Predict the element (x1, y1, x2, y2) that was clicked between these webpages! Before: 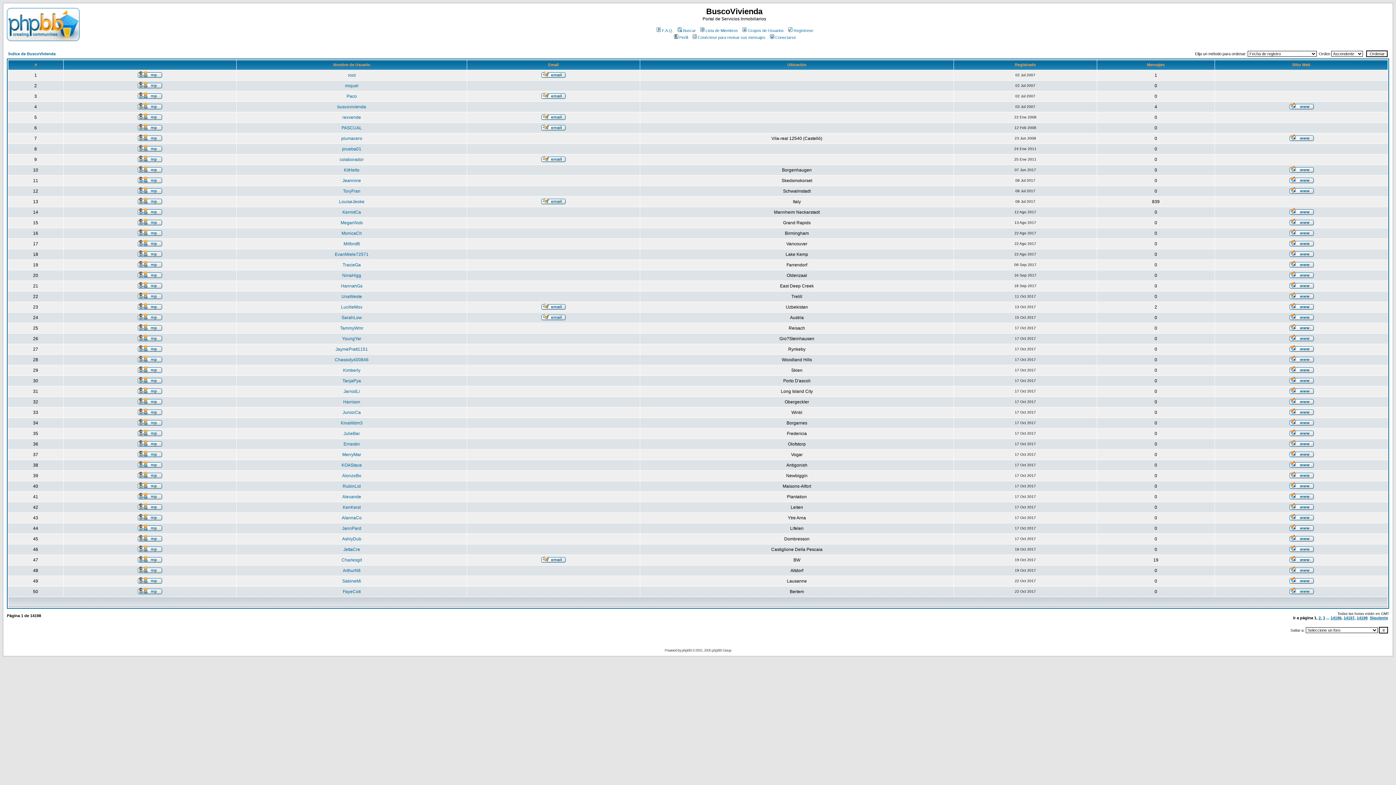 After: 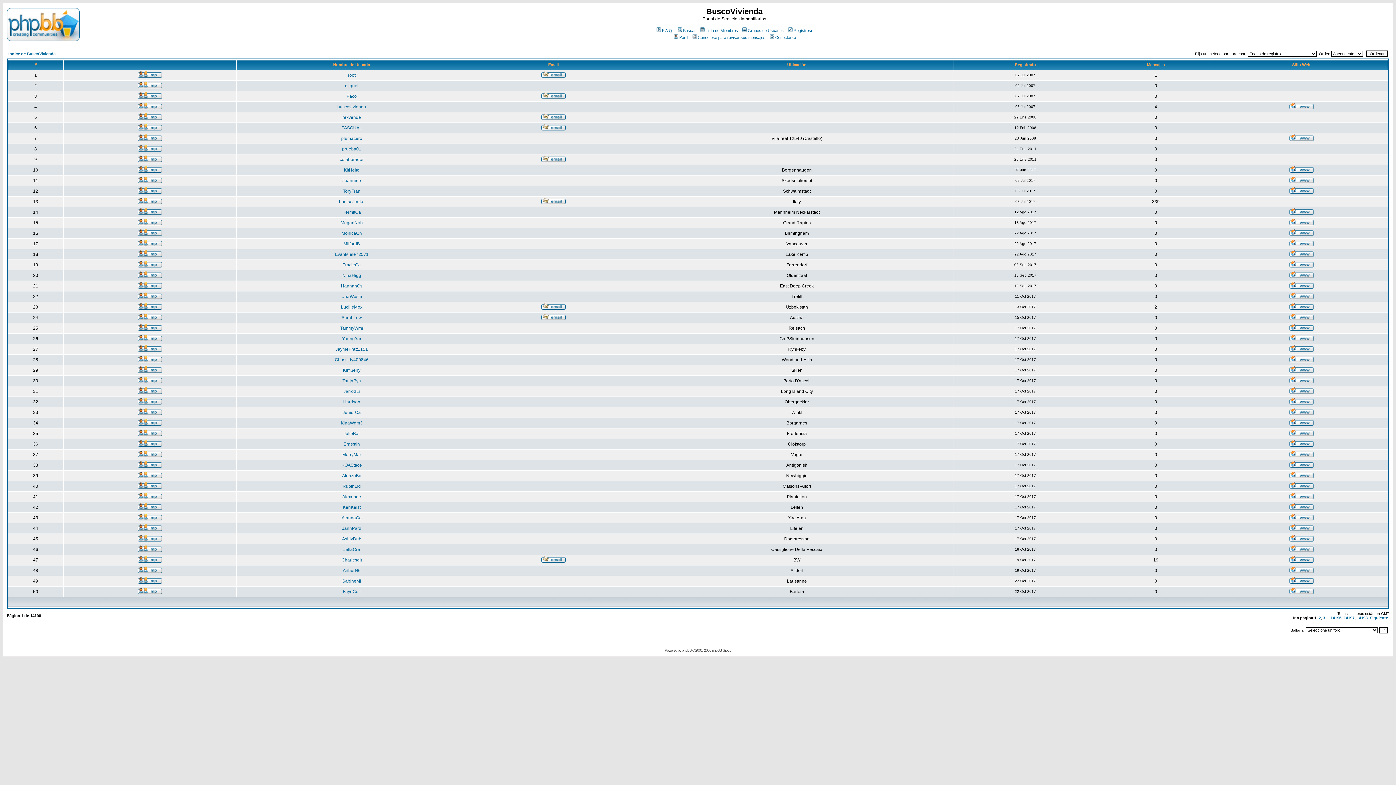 Action: bbox: (1289, 431, 1314, 437)